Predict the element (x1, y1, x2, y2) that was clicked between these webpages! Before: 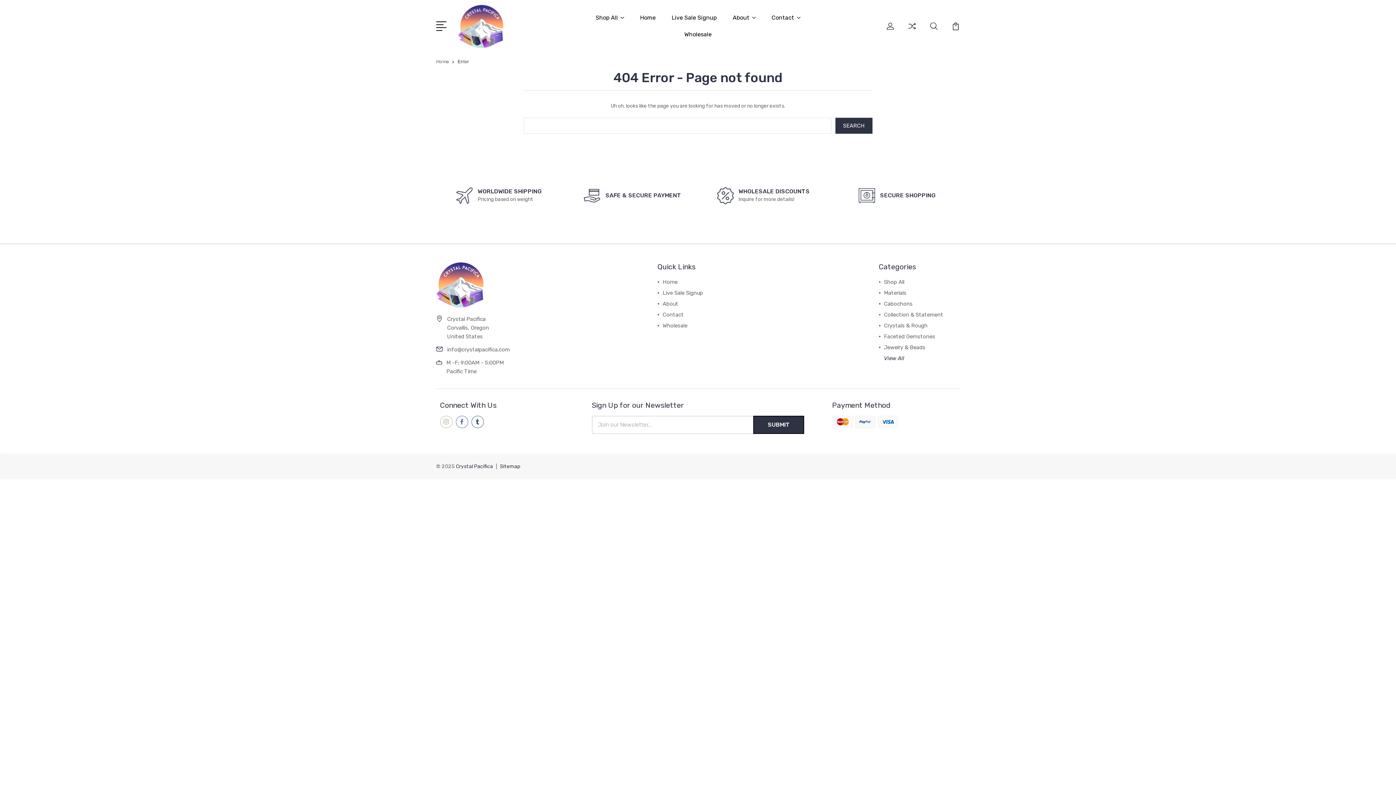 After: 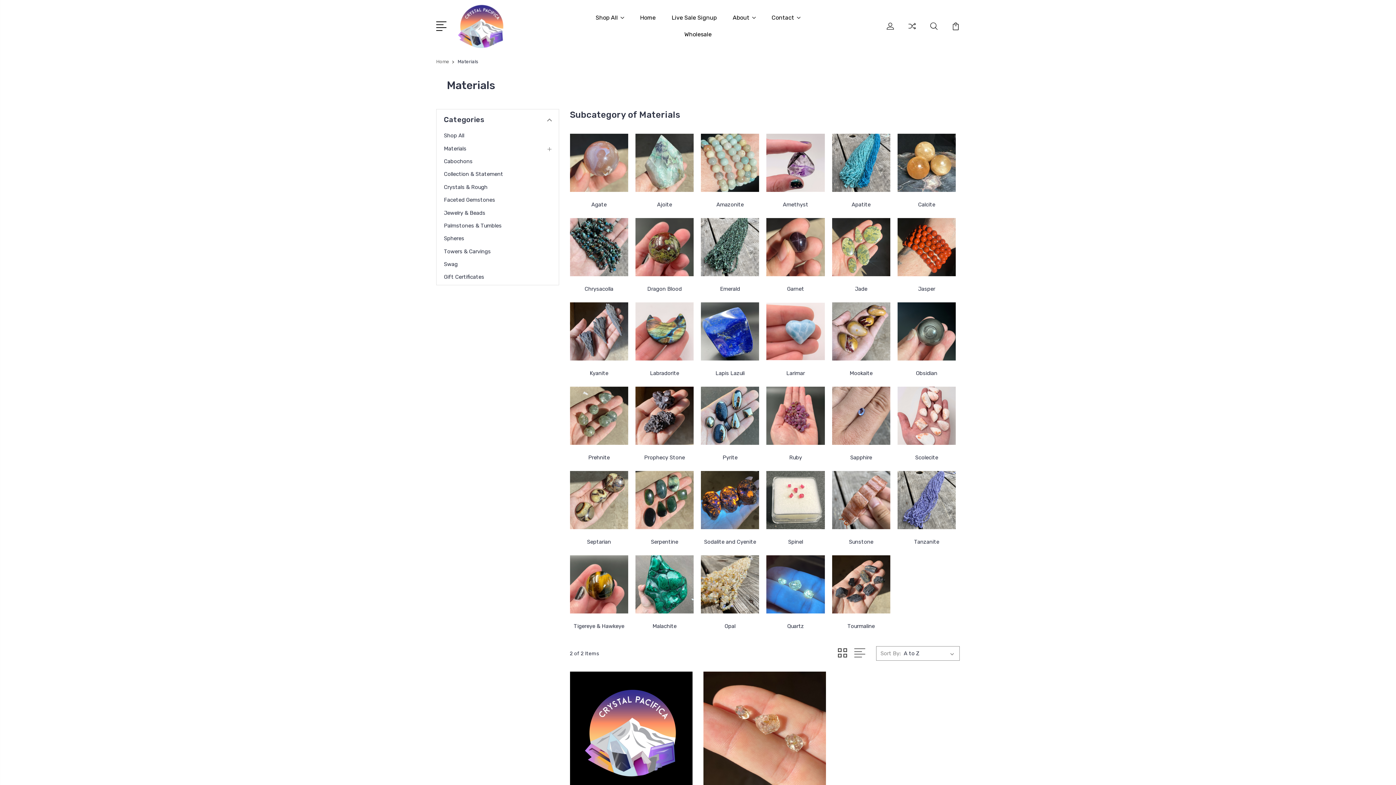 Action: bbox: (884, 289, 906, 296) label: Materials